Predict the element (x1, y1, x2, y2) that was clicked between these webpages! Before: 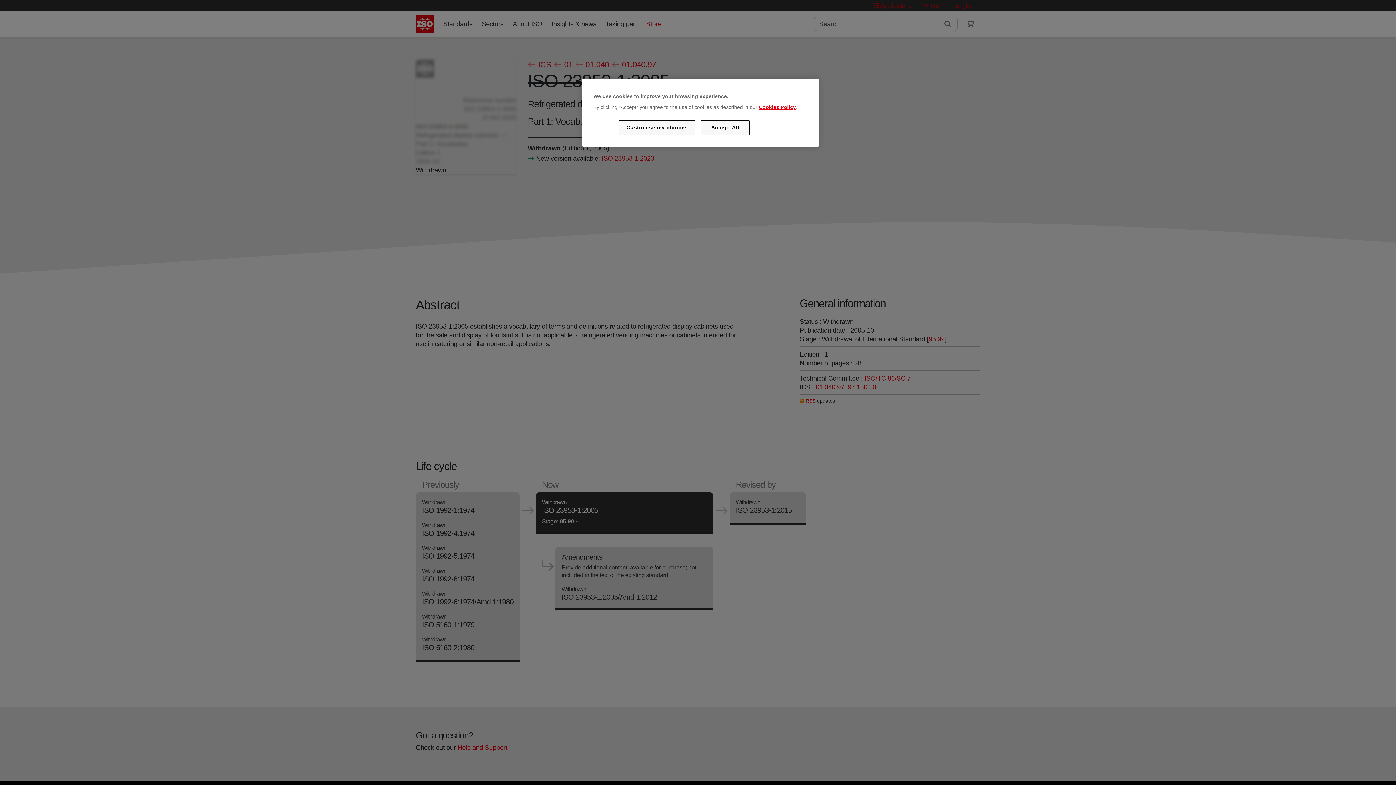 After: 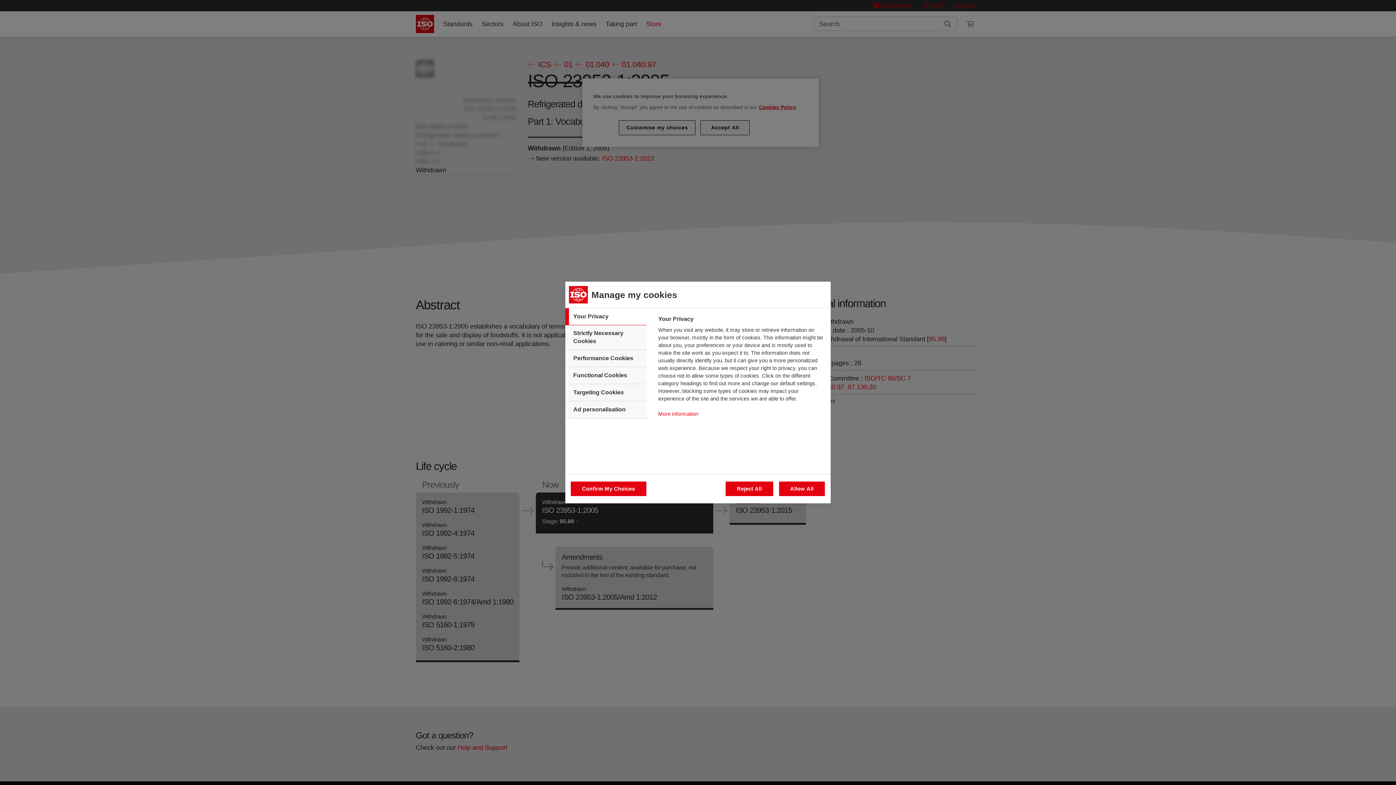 Action: label: Customise my choices bbox: (619, 120, 695, 135)